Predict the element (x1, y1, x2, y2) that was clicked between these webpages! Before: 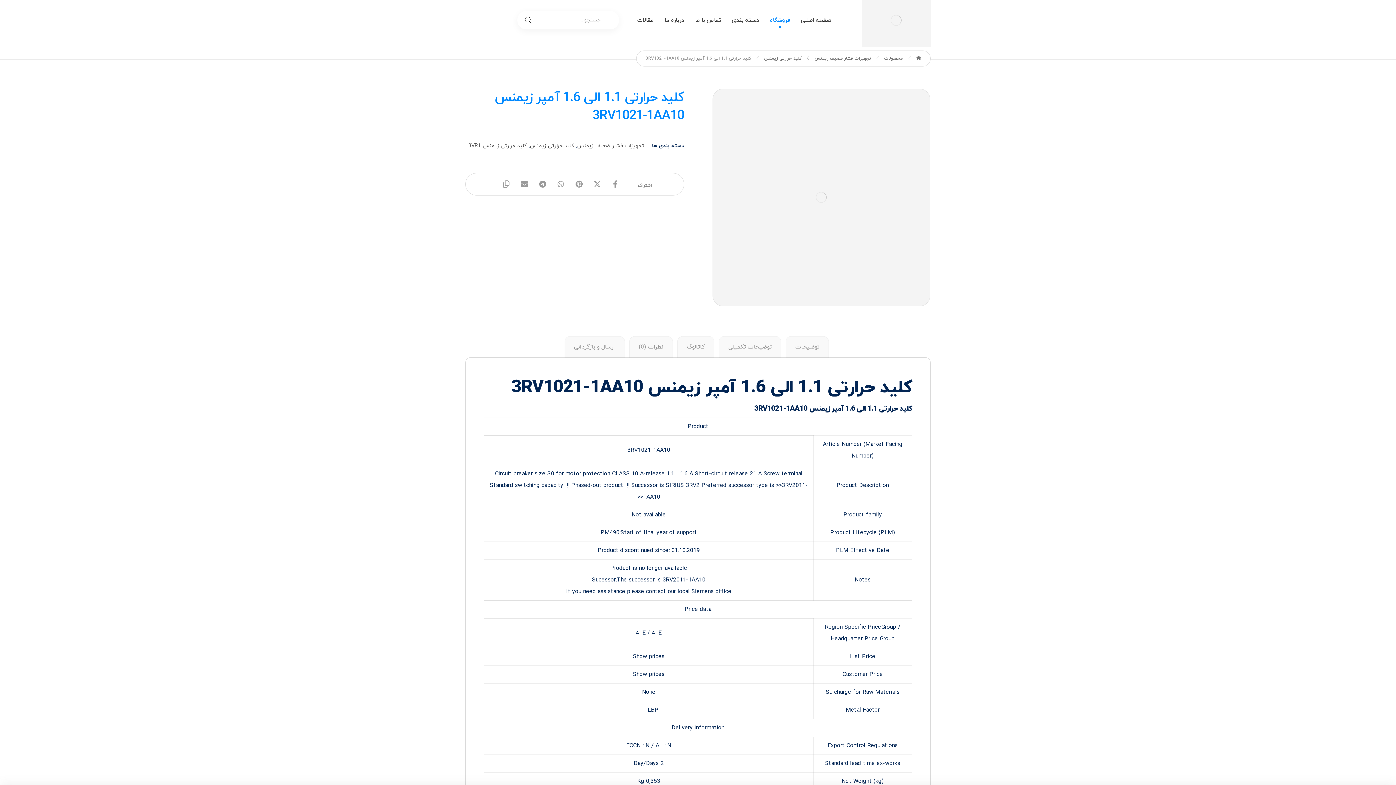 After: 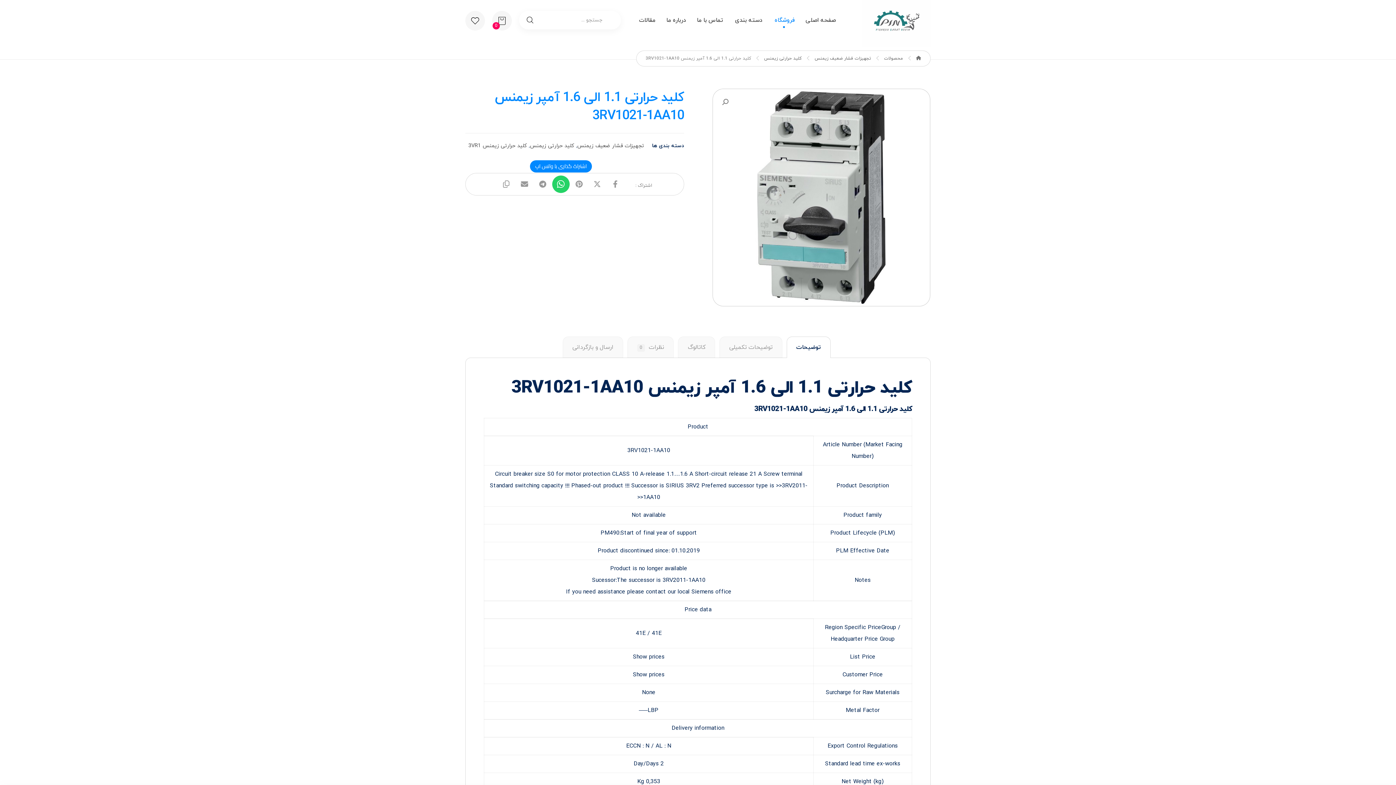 Action: bbox: (553, 177, 568, 191) label: اشتراک گذاری با واتس اپ